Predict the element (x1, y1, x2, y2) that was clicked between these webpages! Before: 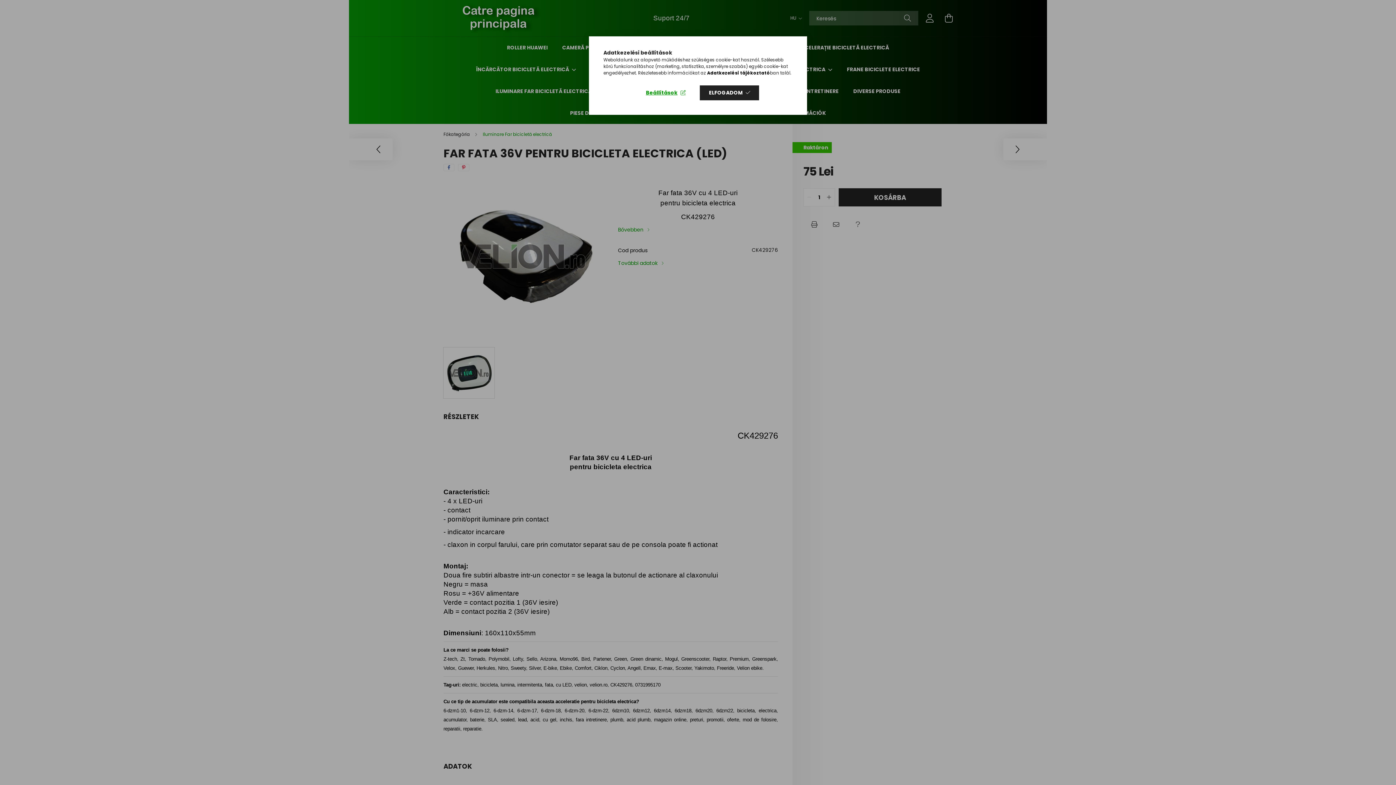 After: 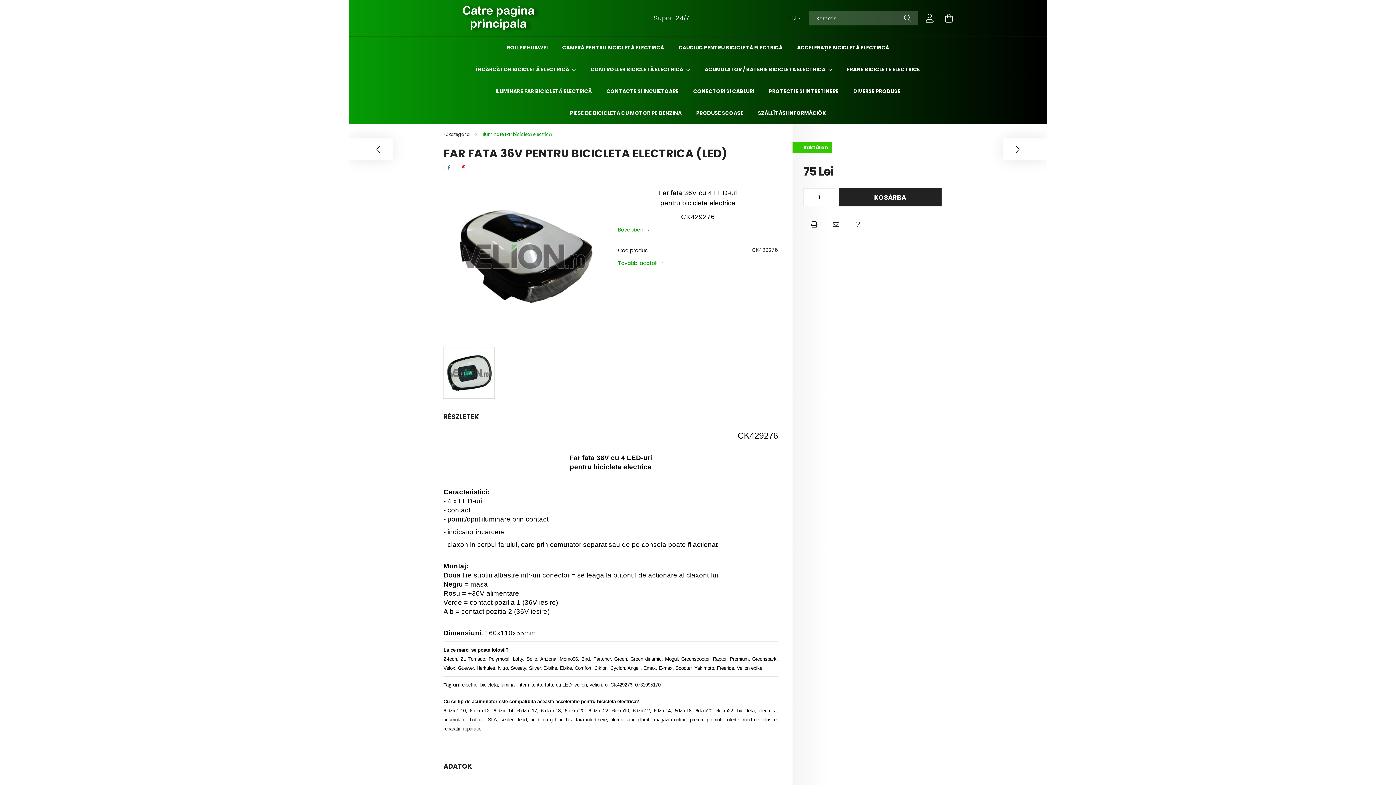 Action: bbox: (700, 85, 759, 100) label: ELFOGADOM